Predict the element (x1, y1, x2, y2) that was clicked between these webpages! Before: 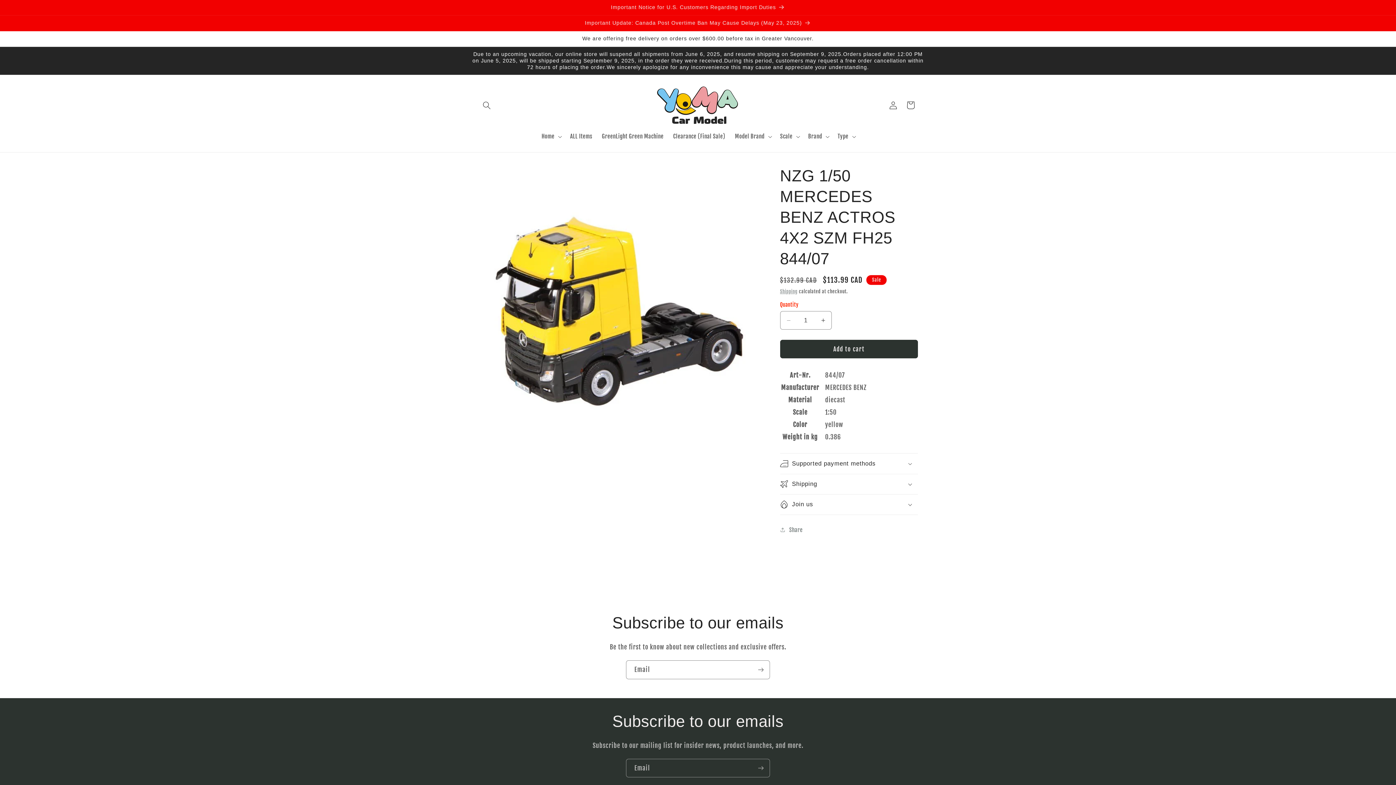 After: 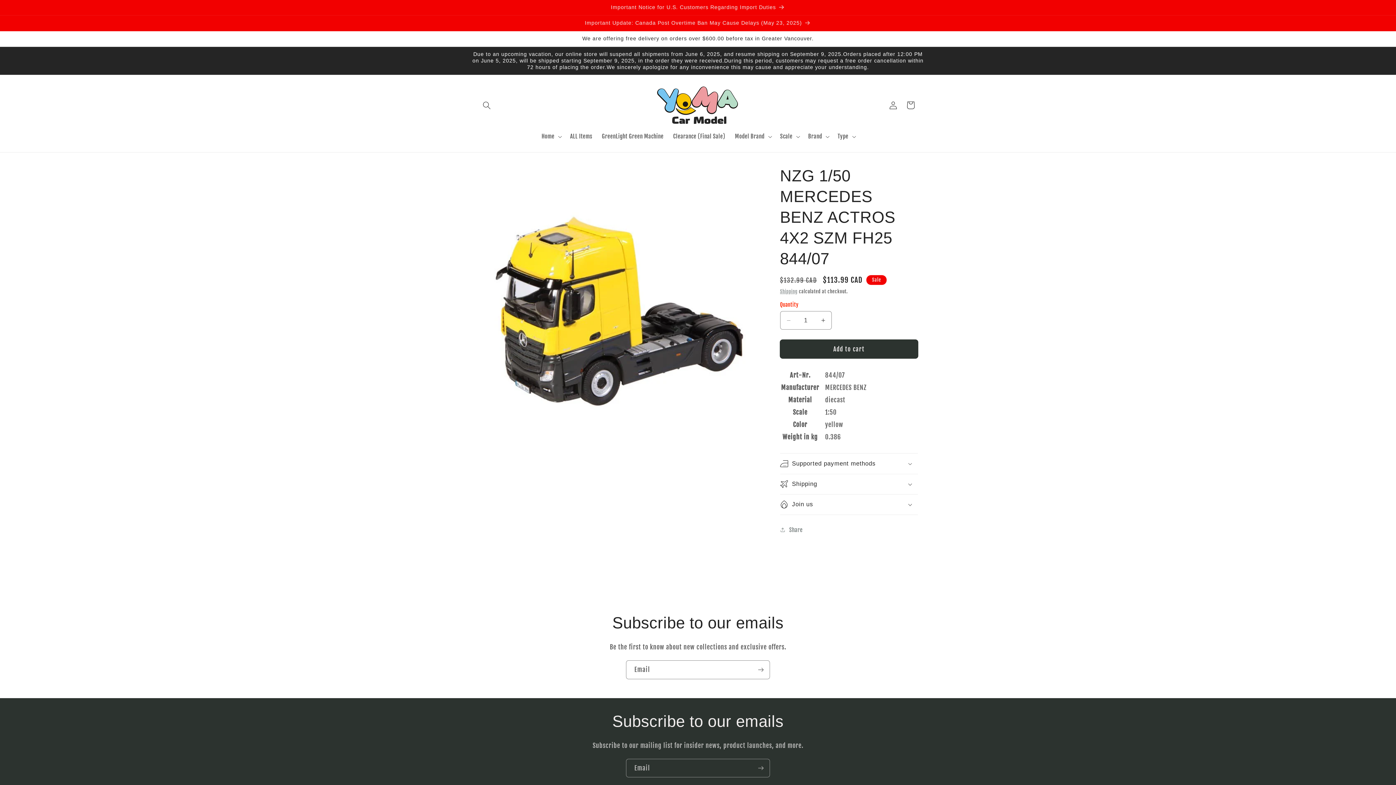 Action: bbox: (780, 339, 918, 358) label: Add to cart